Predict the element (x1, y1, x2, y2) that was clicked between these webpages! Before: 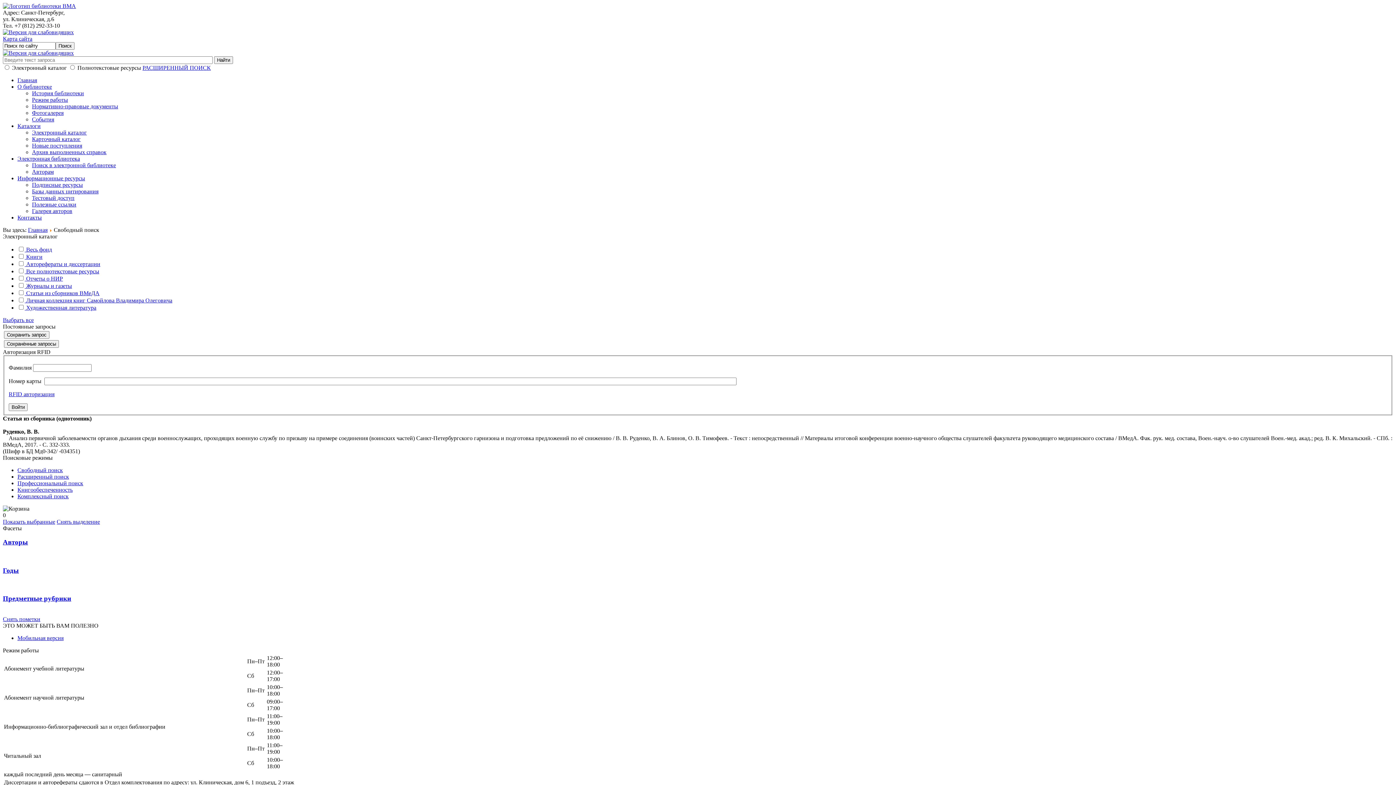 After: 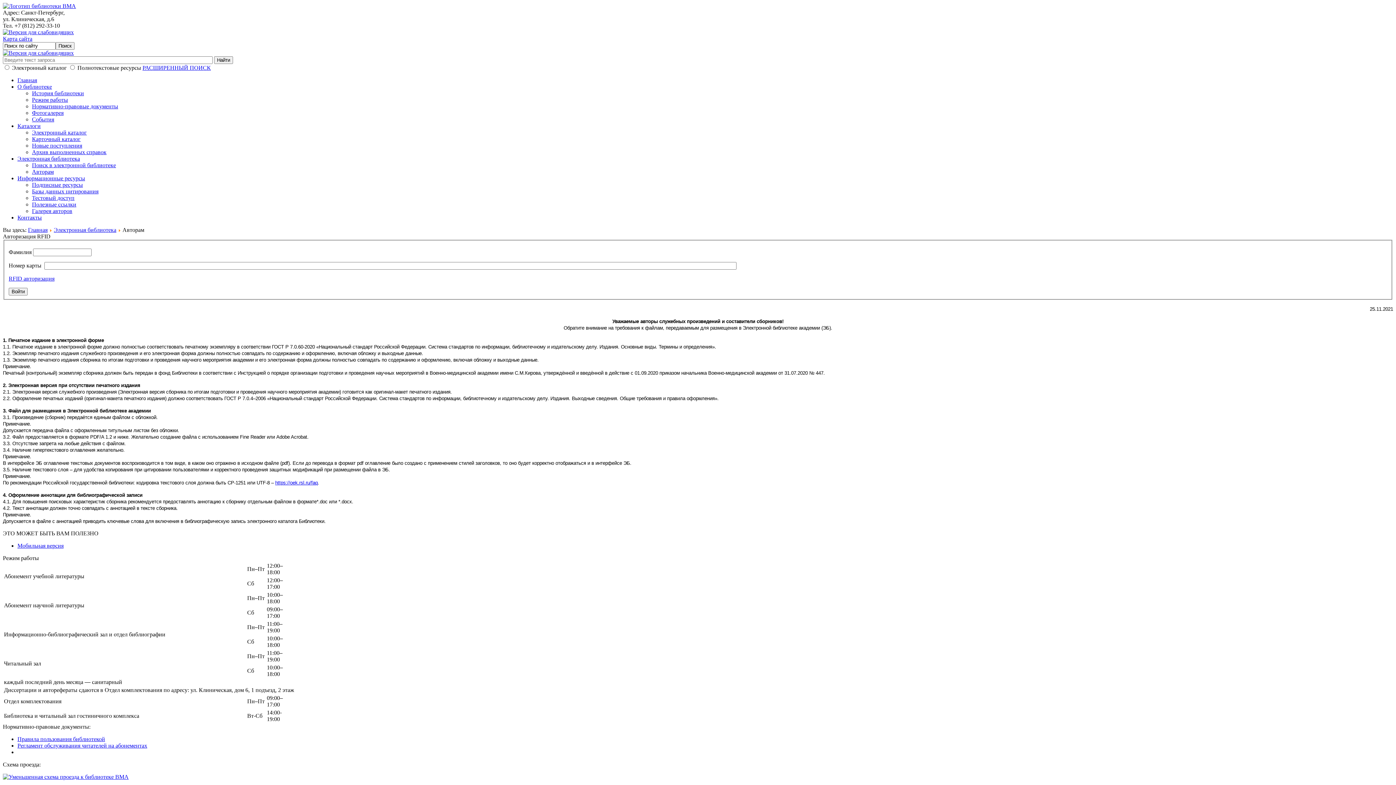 Action: label: Авторам bbox: (32, 168, 53, 174)